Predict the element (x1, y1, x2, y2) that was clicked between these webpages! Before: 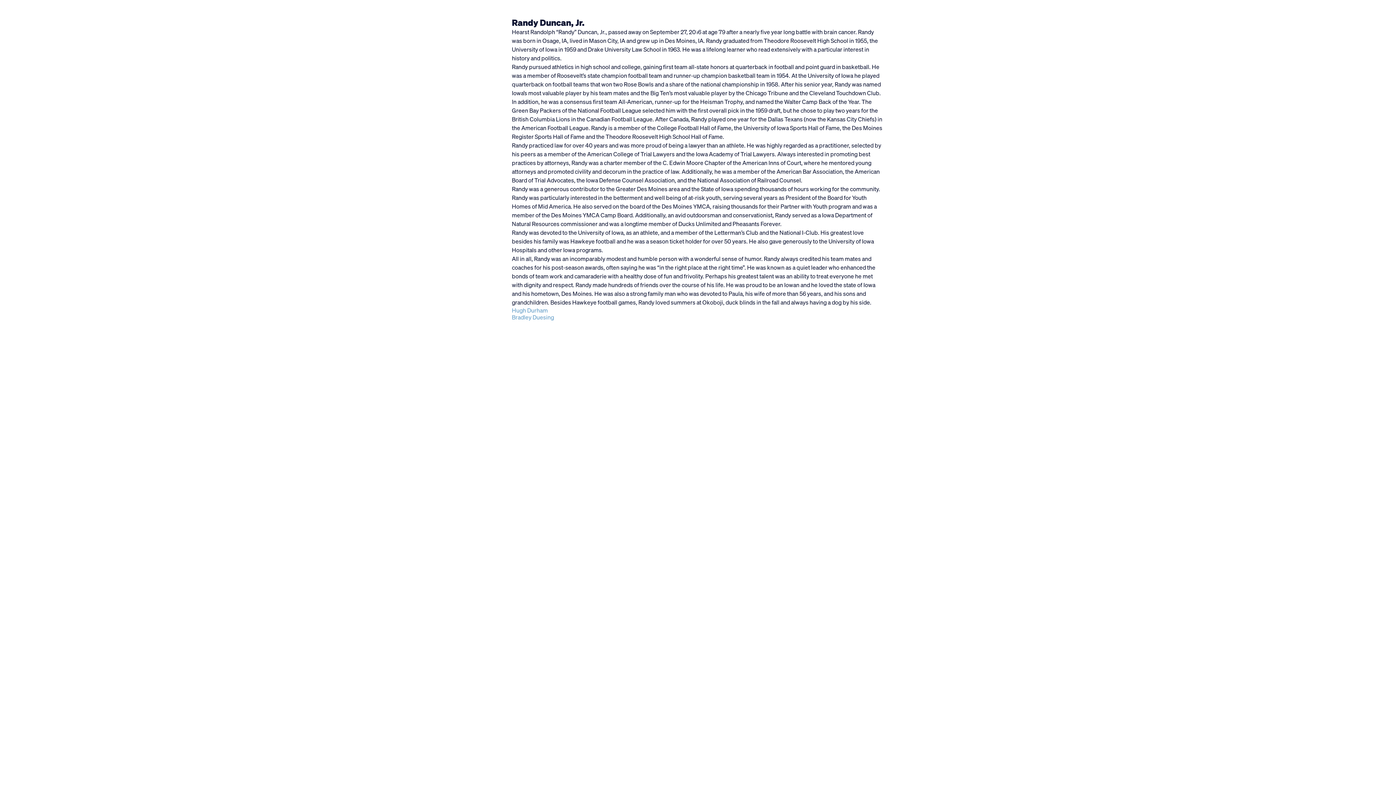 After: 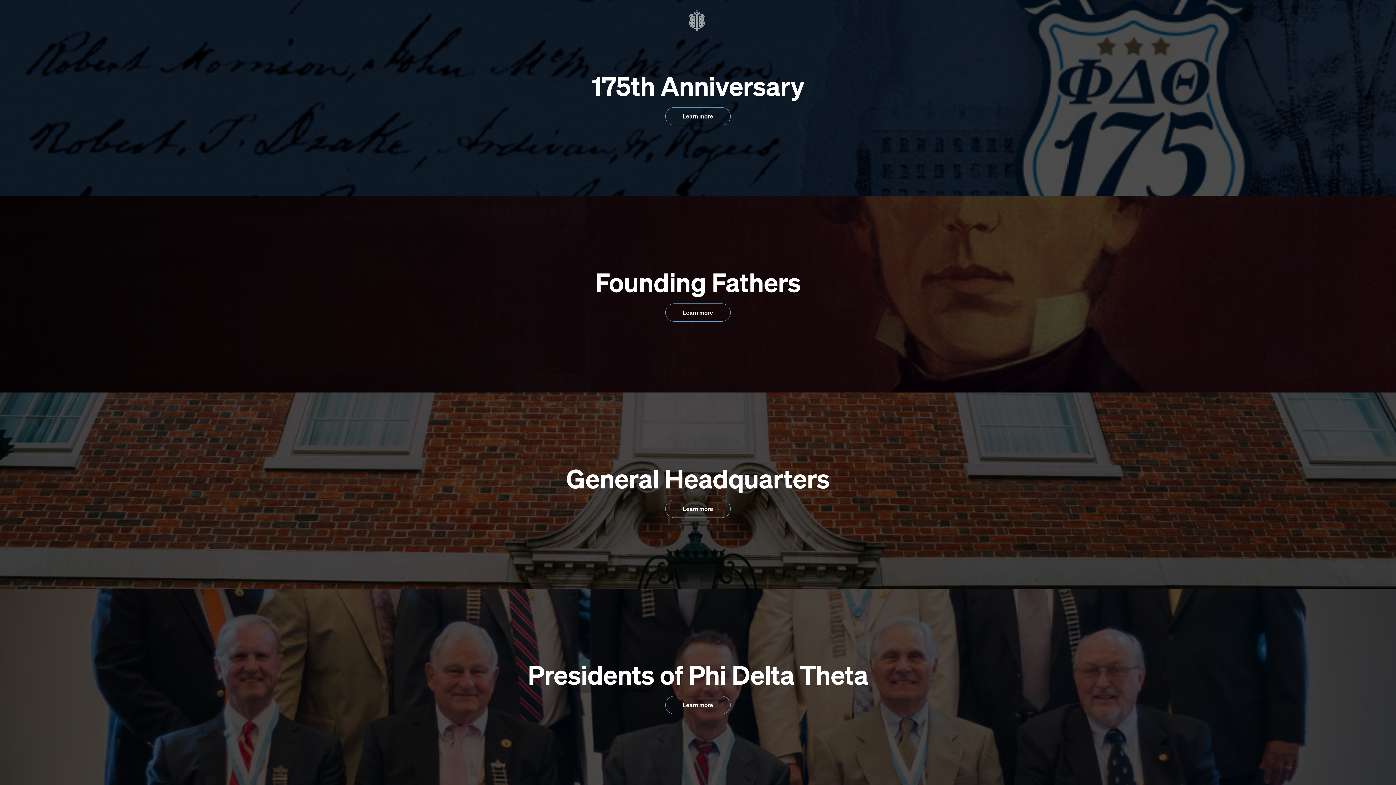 Action: bbox: (689, 8, 705, 32)